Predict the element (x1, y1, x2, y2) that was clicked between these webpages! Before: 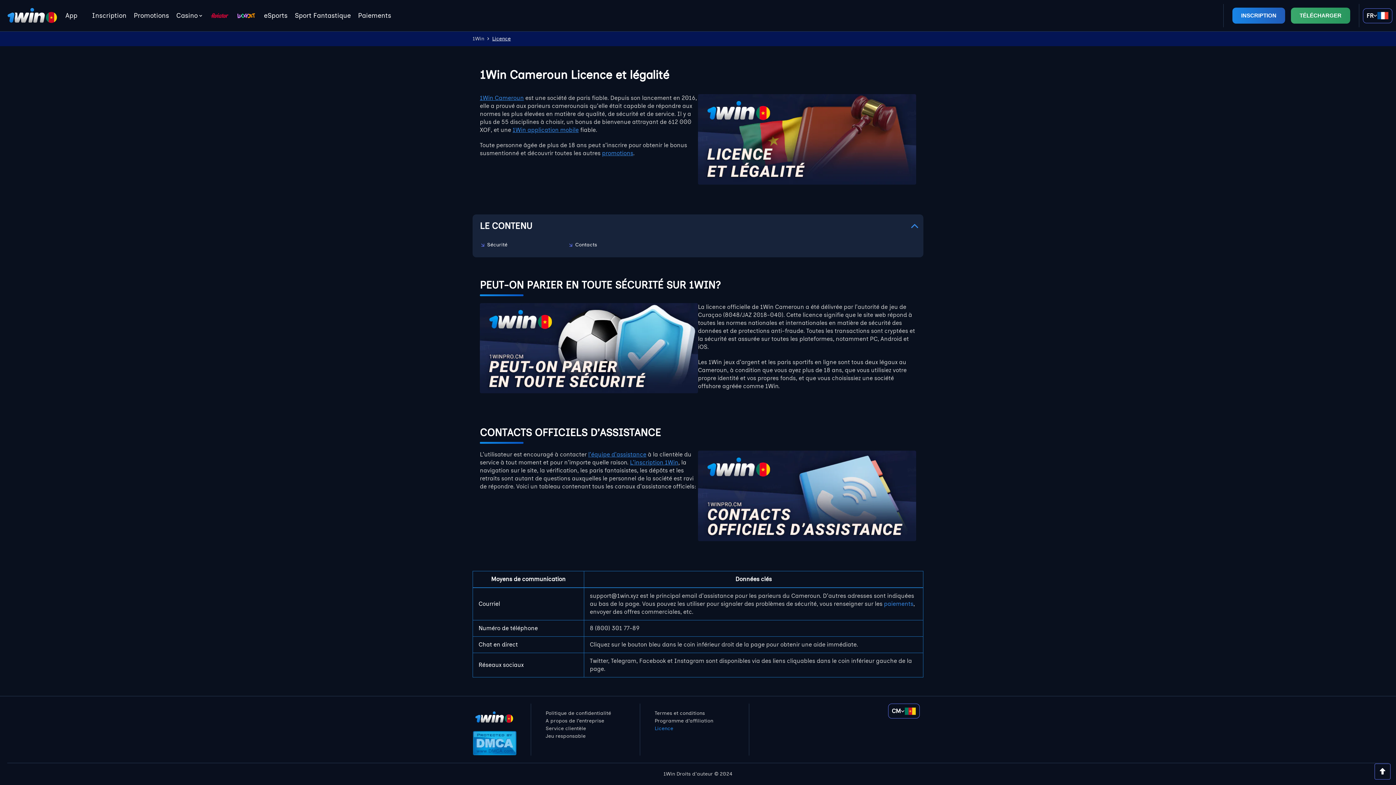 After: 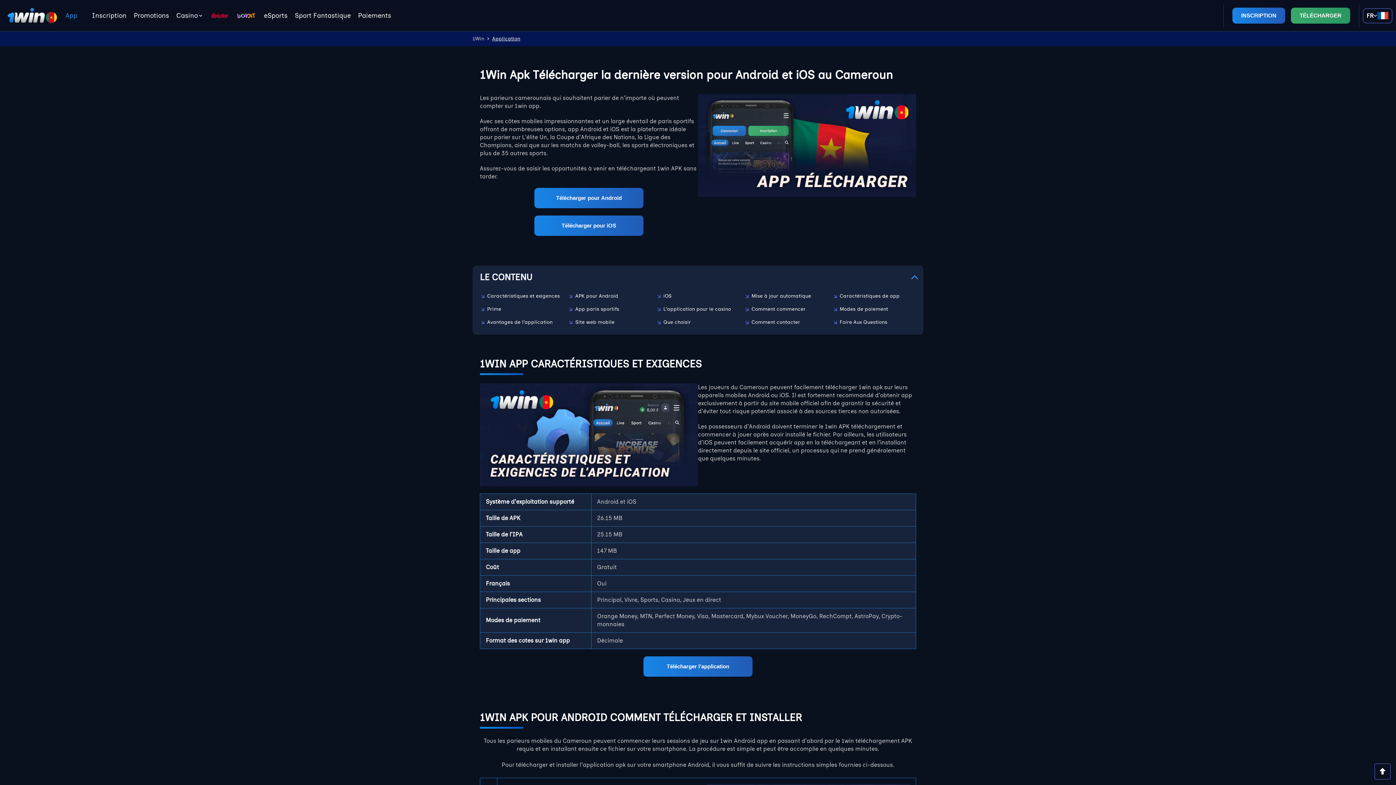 Action: label: 1Win application mobile bbox: (512, 126, 578, 133)